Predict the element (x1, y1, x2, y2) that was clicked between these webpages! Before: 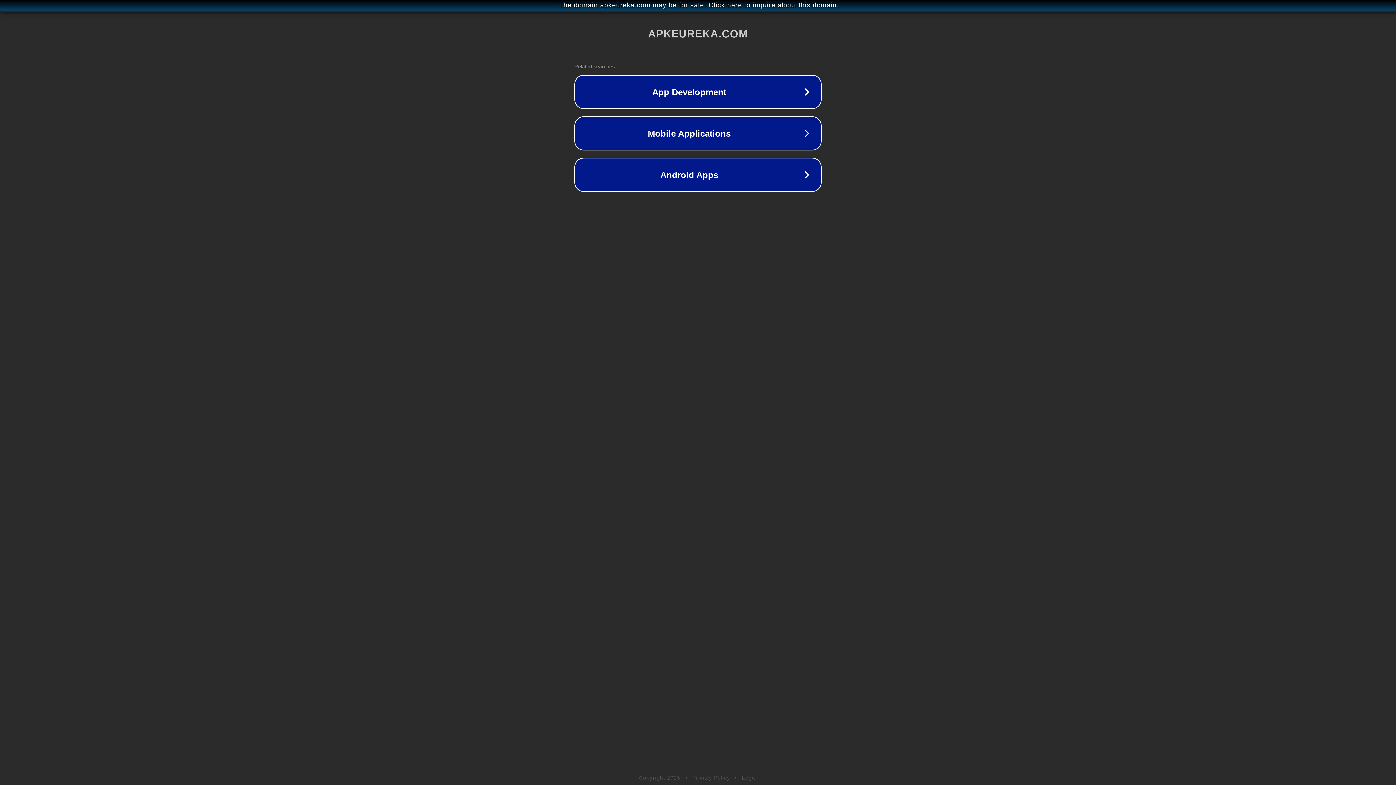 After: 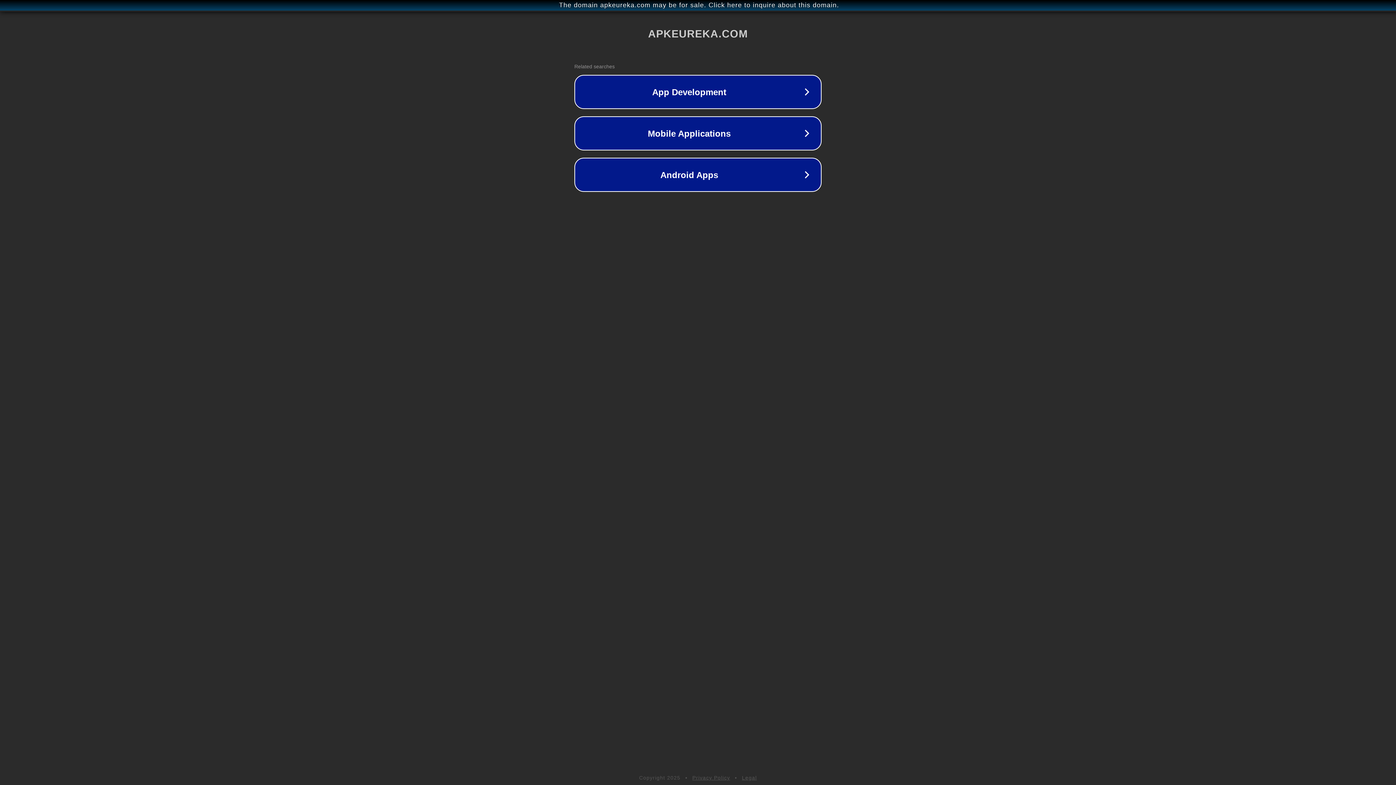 Action: label: Legal bbox: (742, 775, 757, 781)